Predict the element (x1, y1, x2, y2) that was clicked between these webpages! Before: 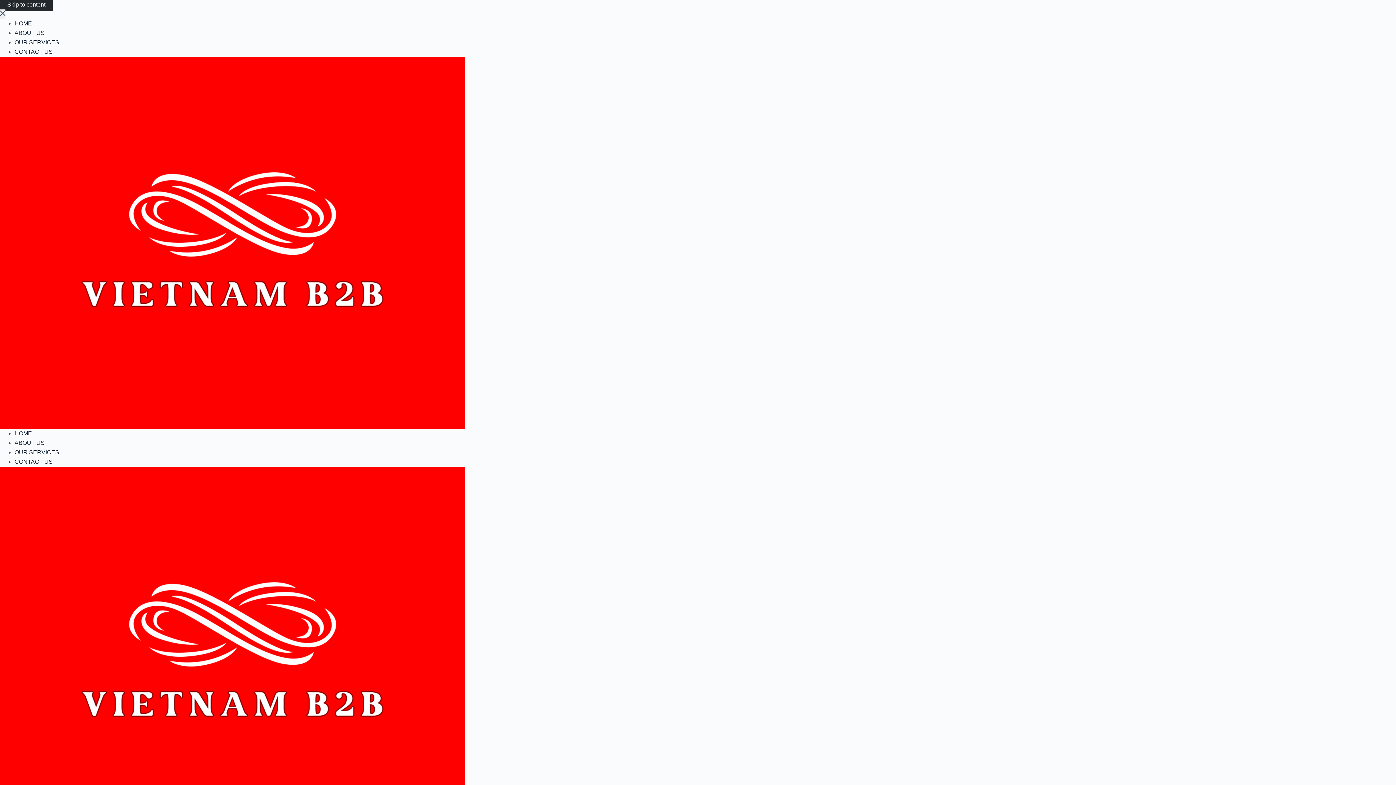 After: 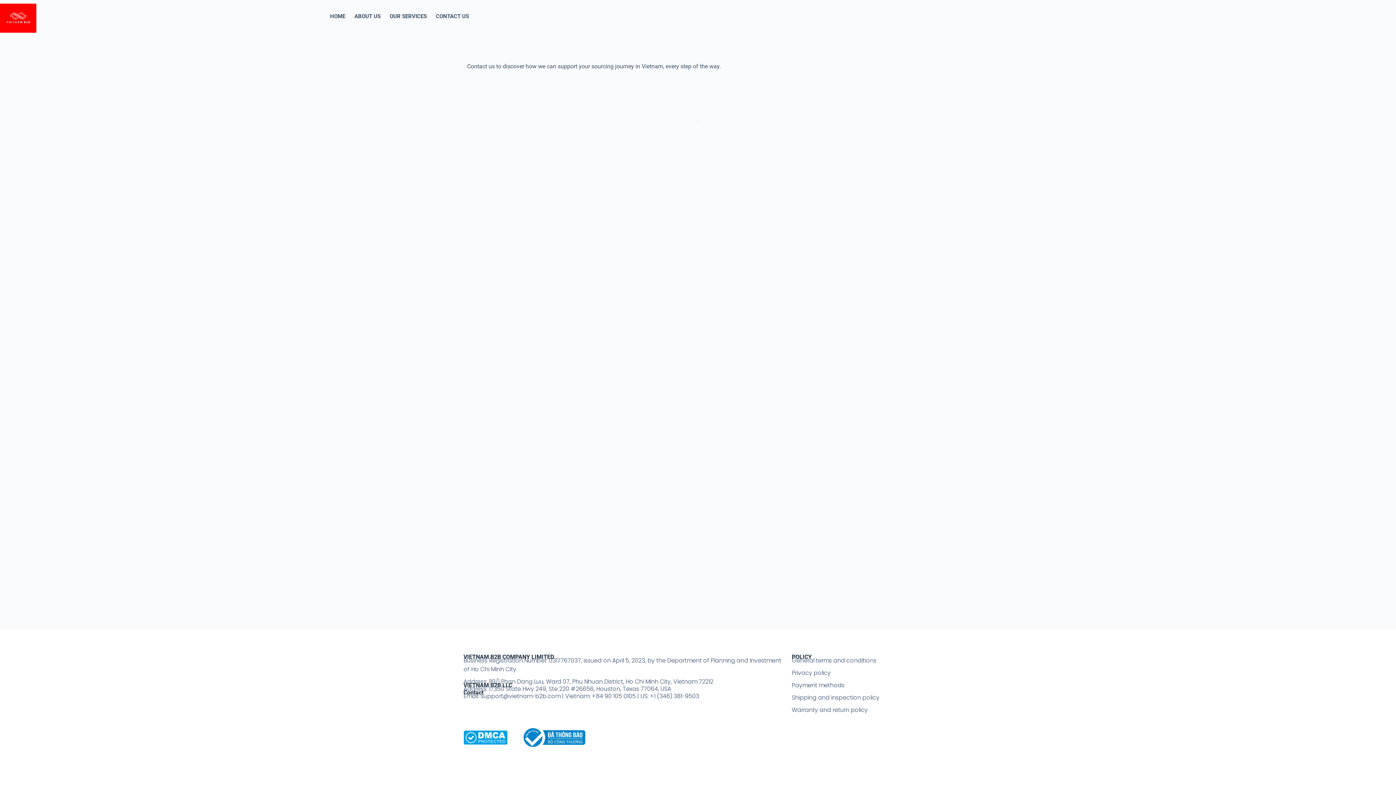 Action: bbox: (14, 48, 52, 54) label: CONTACT US